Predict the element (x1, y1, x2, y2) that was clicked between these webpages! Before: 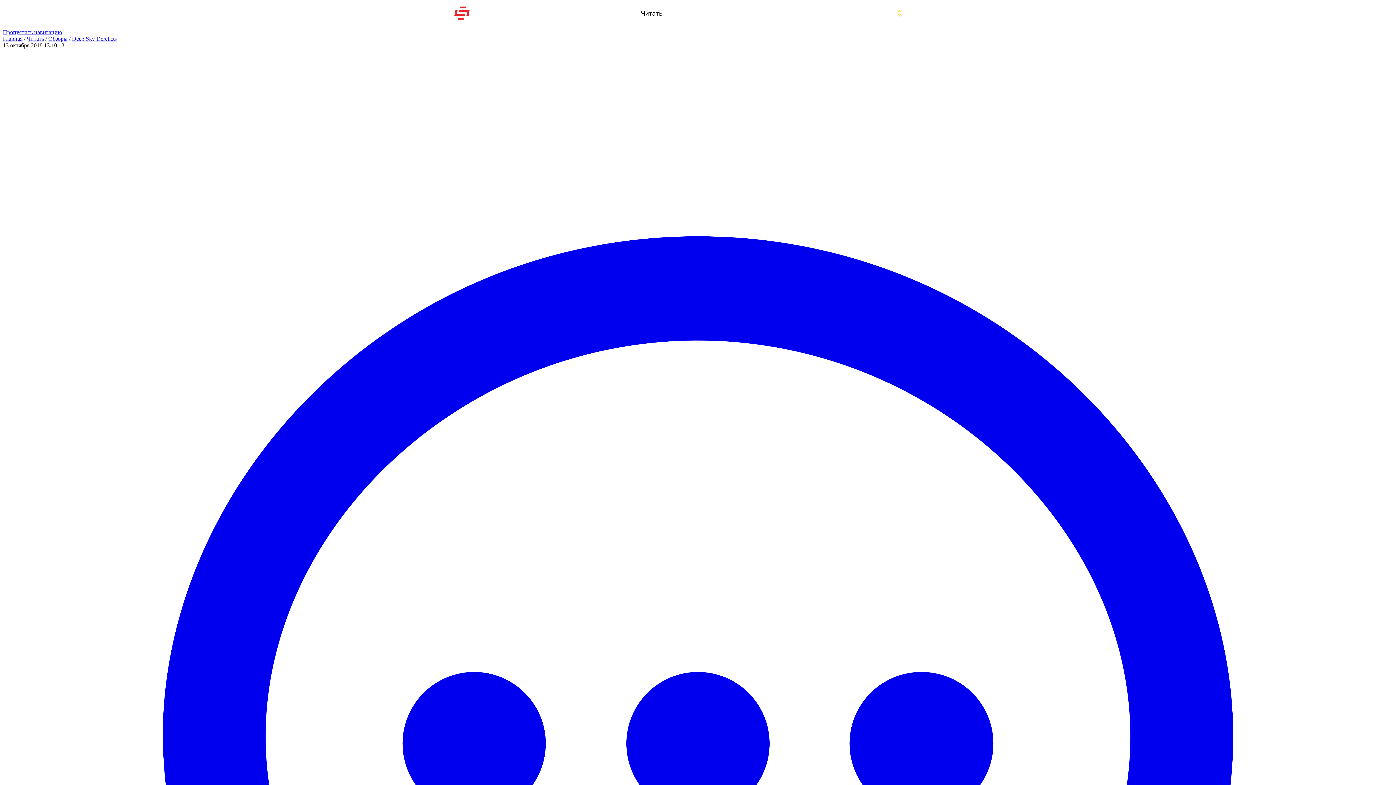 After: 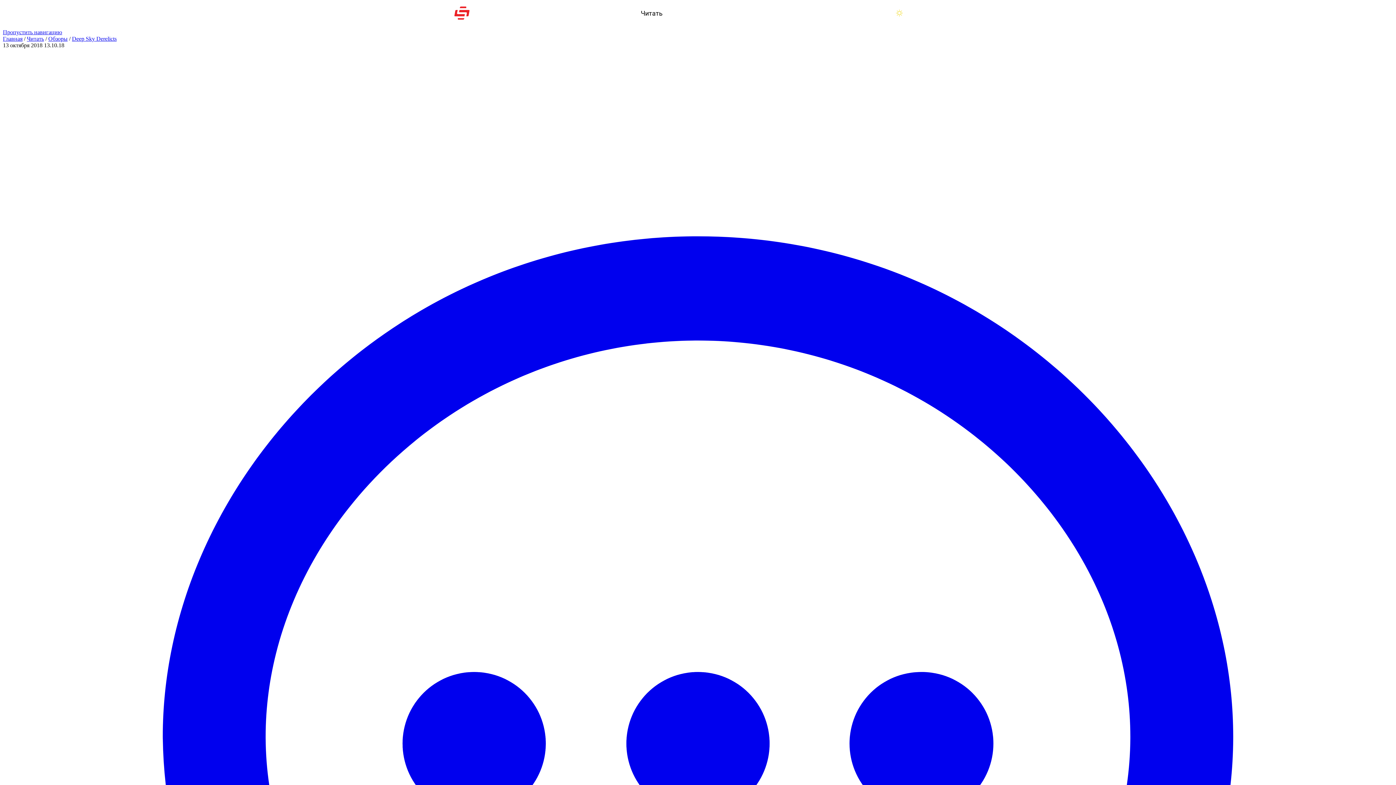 Action: label: Войти bbox: (919, 6, 932, 19)